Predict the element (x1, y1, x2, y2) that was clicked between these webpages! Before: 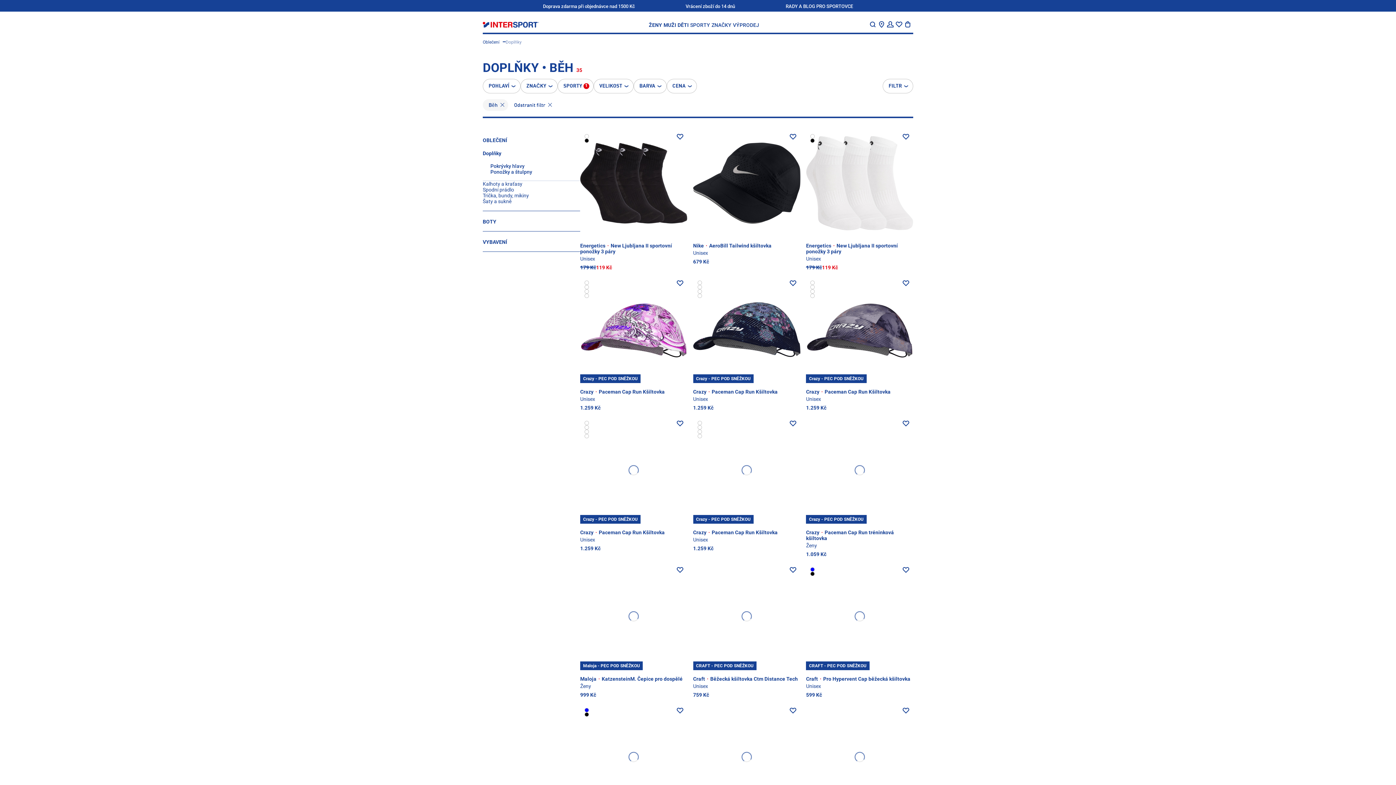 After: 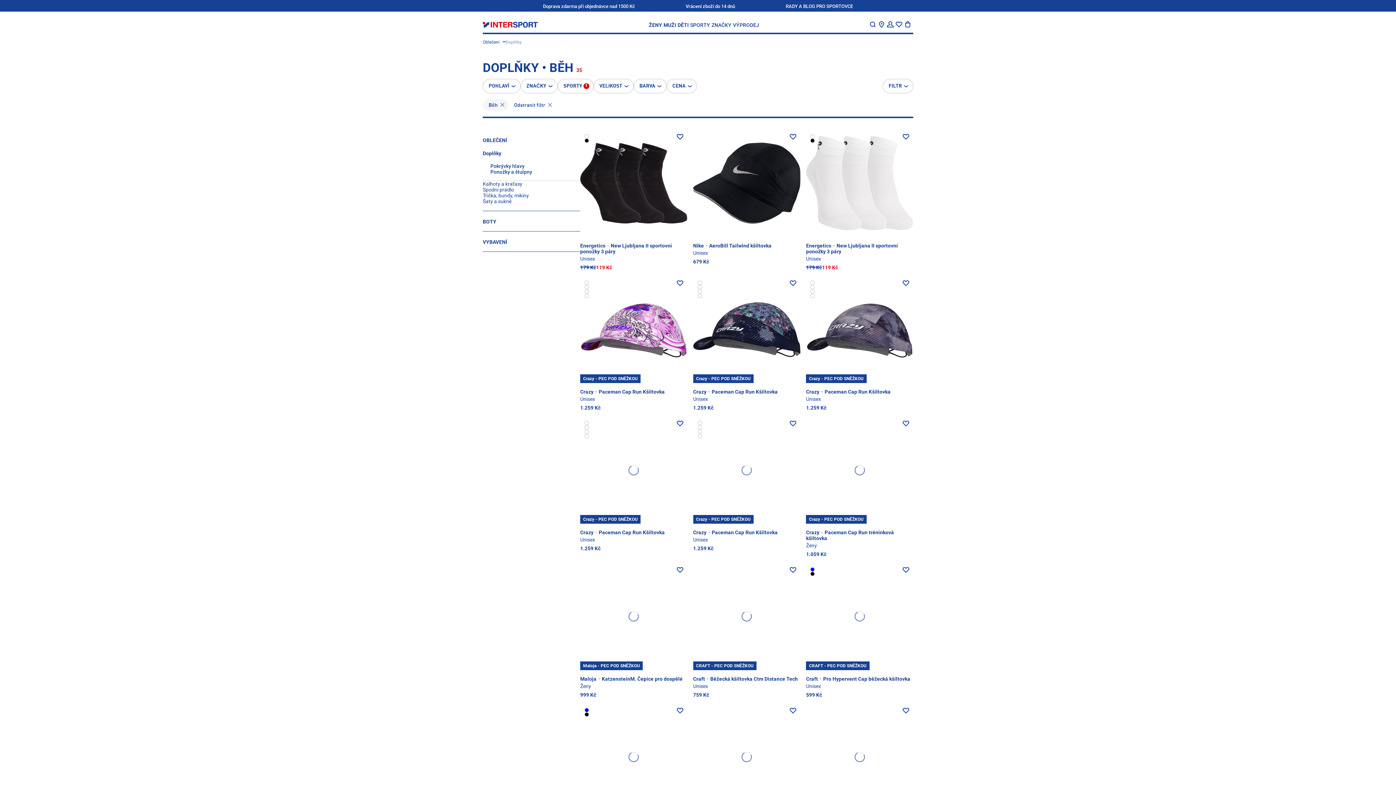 Action: bbox: (482, 99, 508, 110) label: Běh